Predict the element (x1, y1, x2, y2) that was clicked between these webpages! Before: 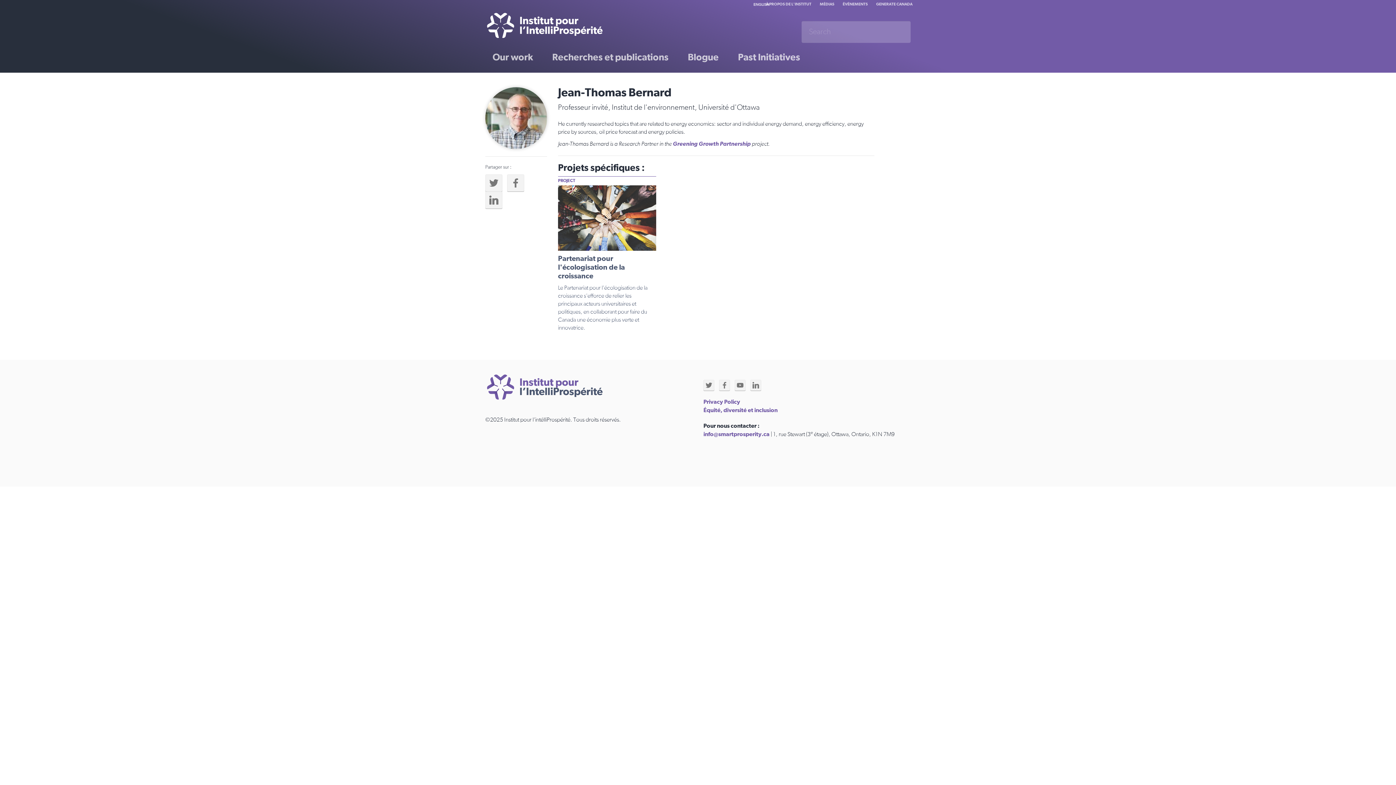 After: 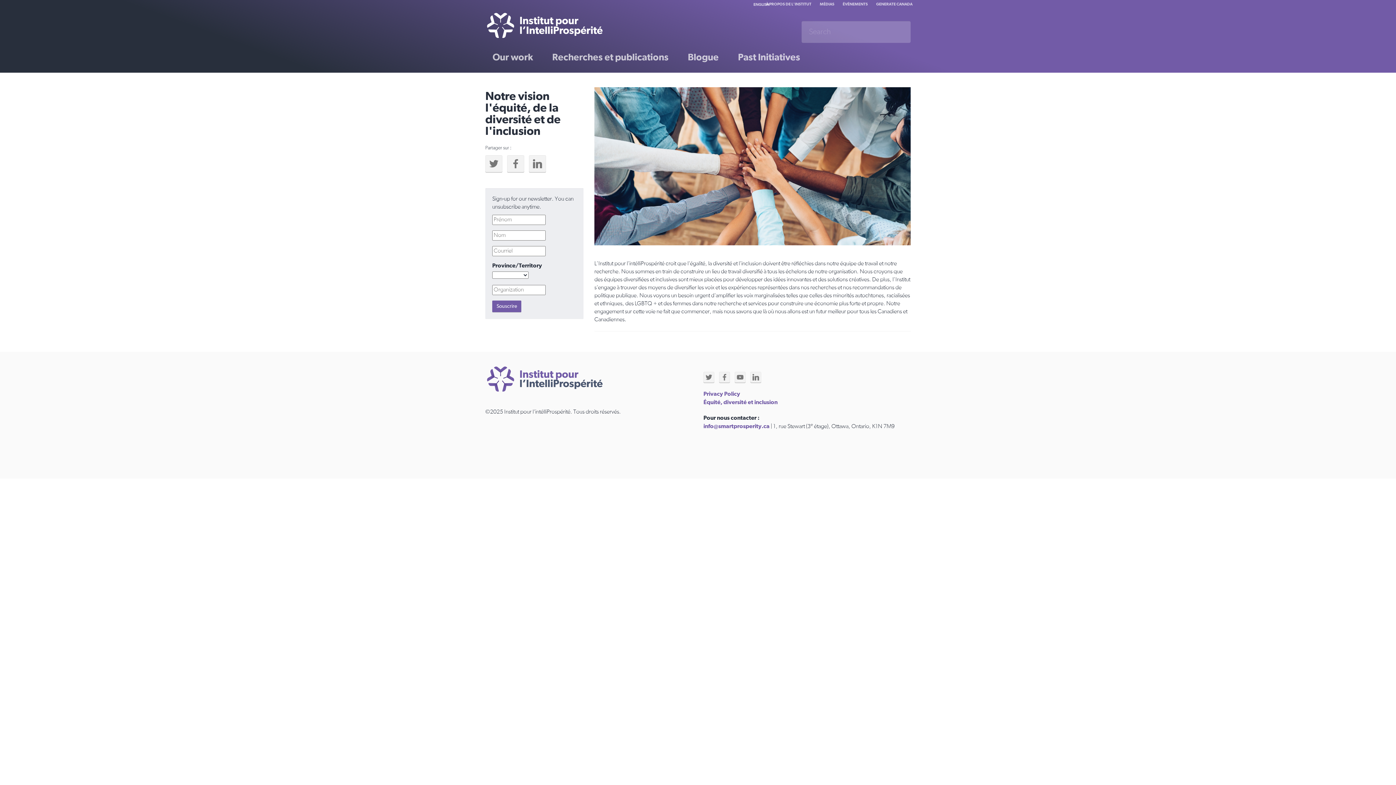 Action: label: Équité, diversité et inclusion bbox: (703, 406, 777, 414)